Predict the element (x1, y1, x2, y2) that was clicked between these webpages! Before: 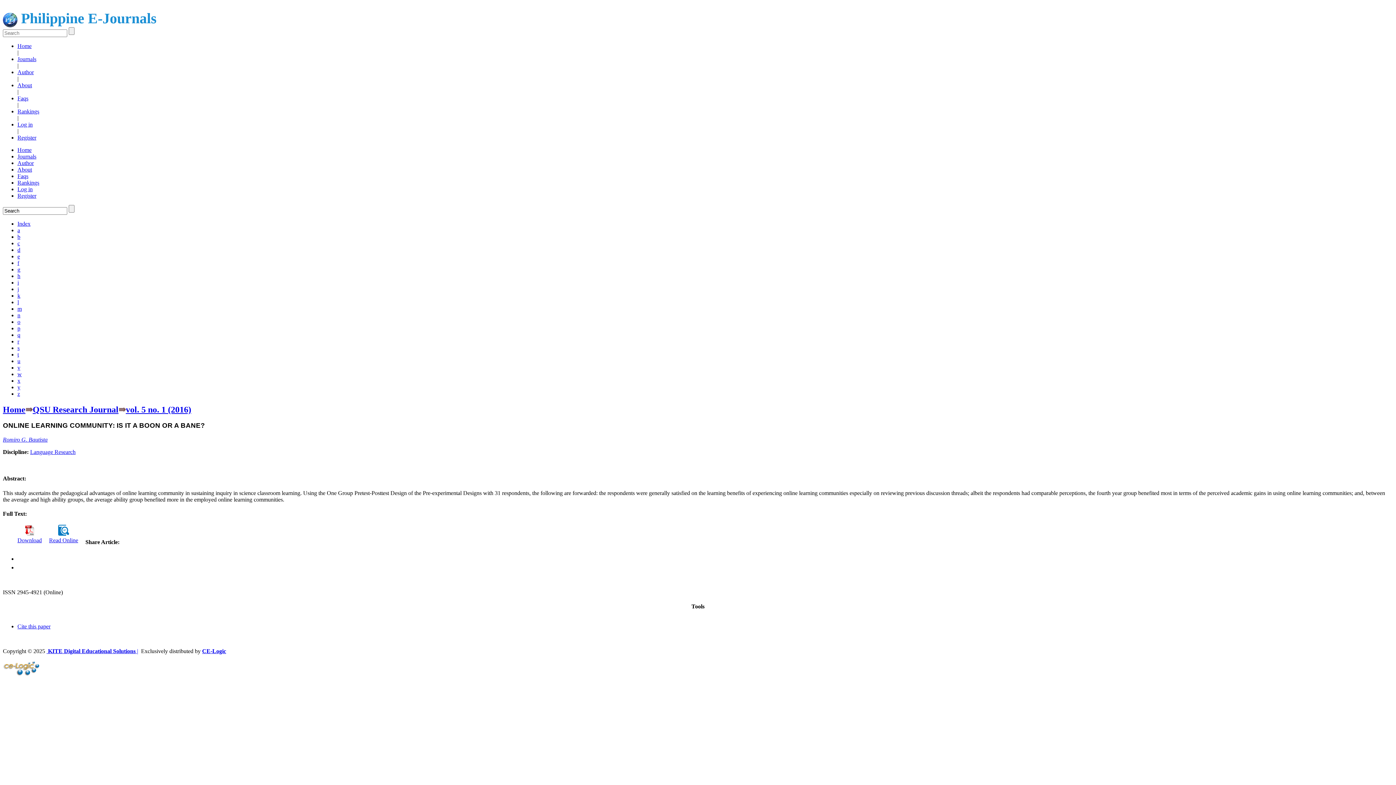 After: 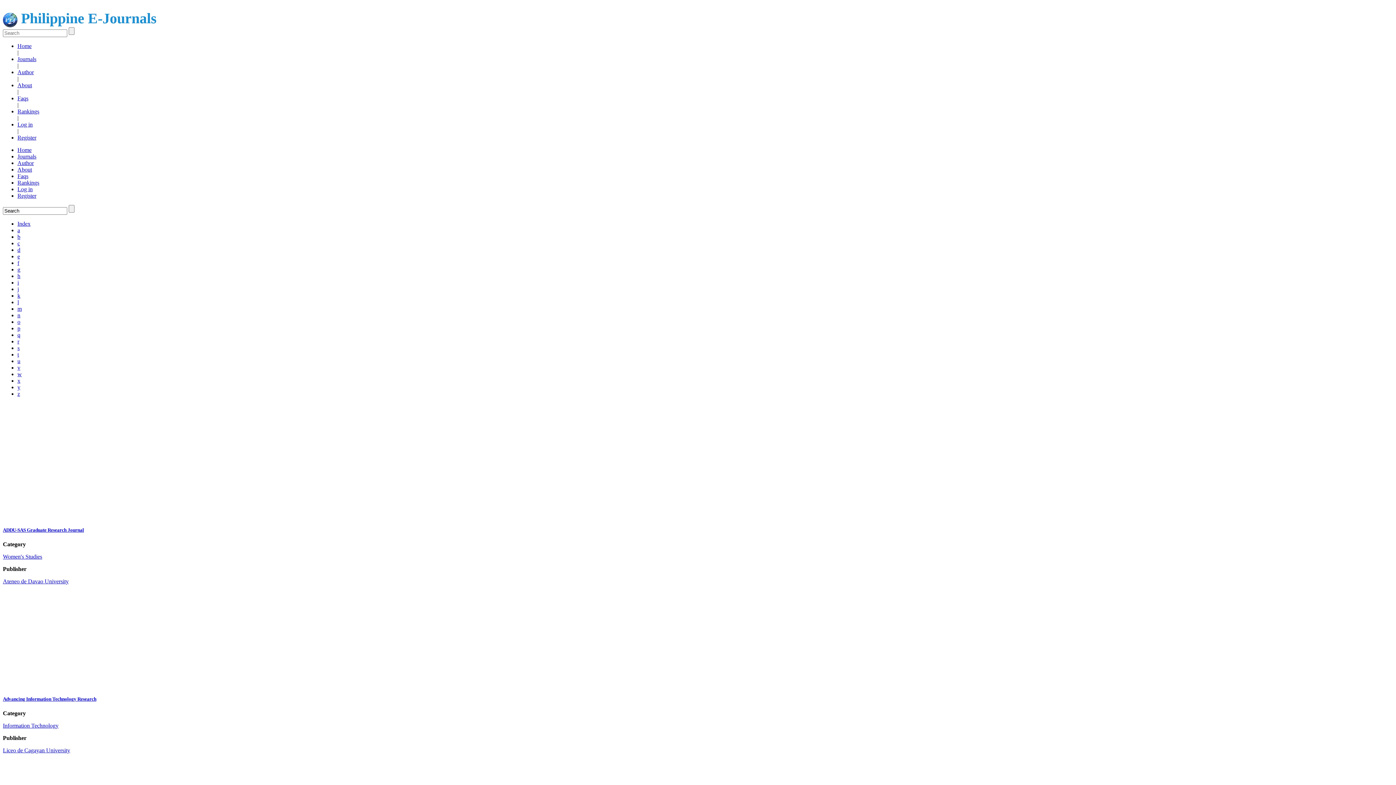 Action: bbox: (17, 55, 36, 62) label: Journals